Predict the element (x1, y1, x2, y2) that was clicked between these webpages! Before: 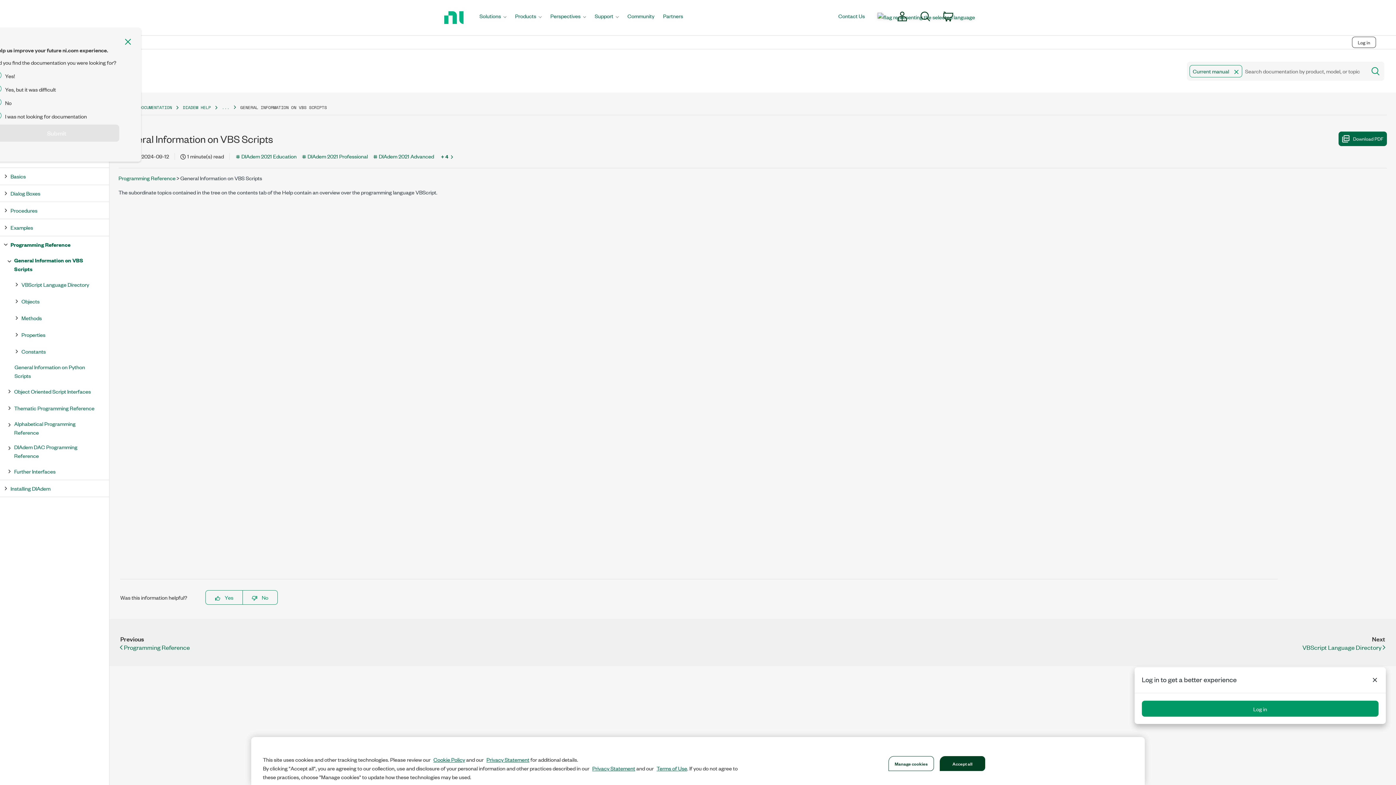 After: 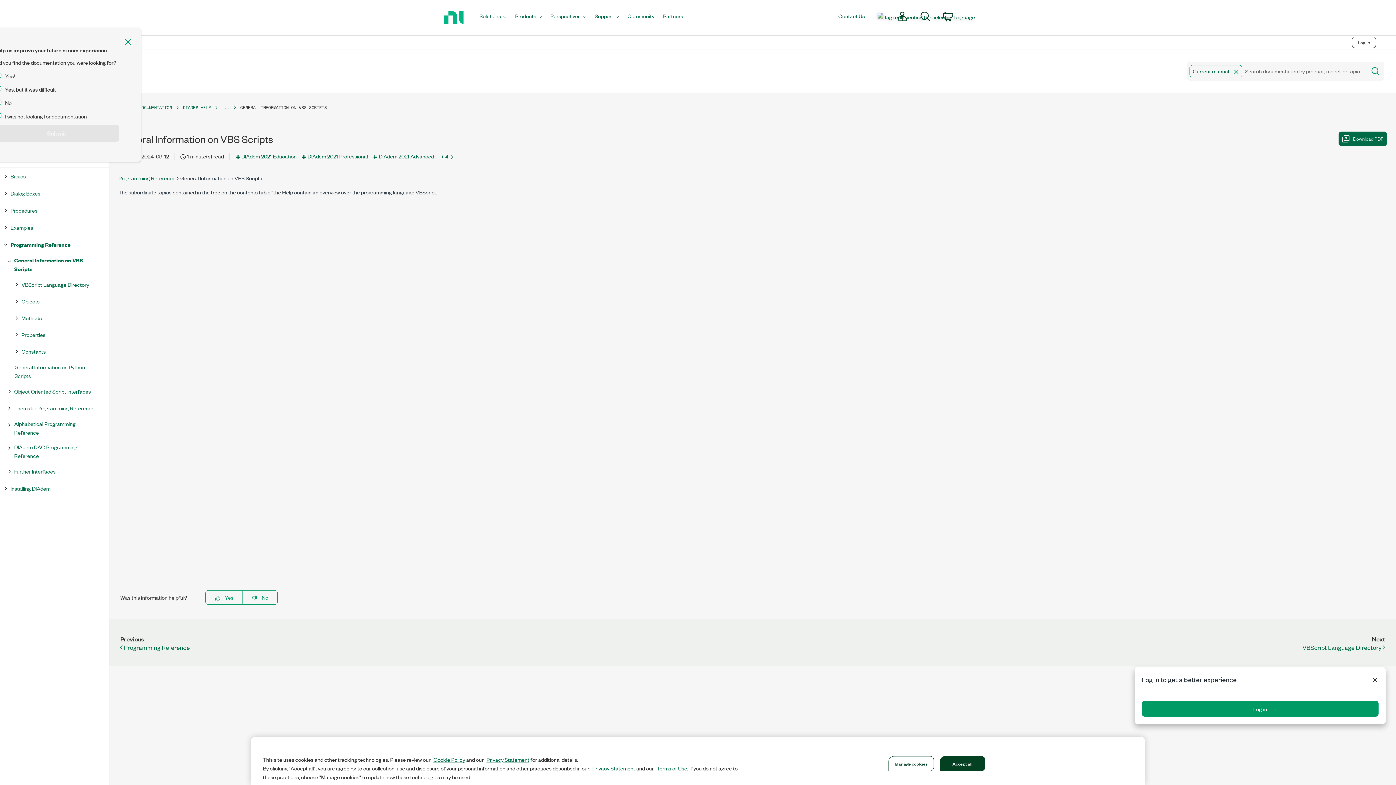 Action: bbox: (872, 0, 891, 34) label: Country or language selection